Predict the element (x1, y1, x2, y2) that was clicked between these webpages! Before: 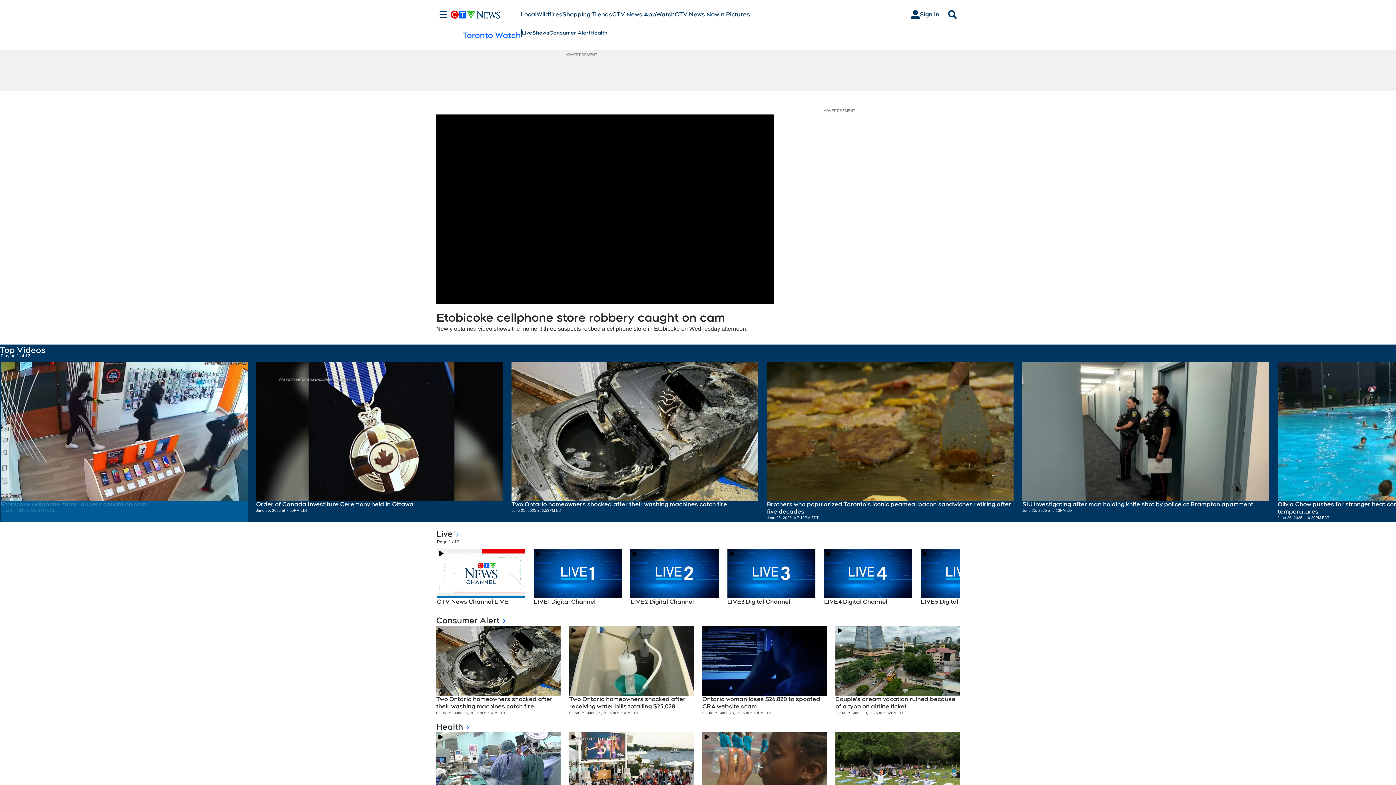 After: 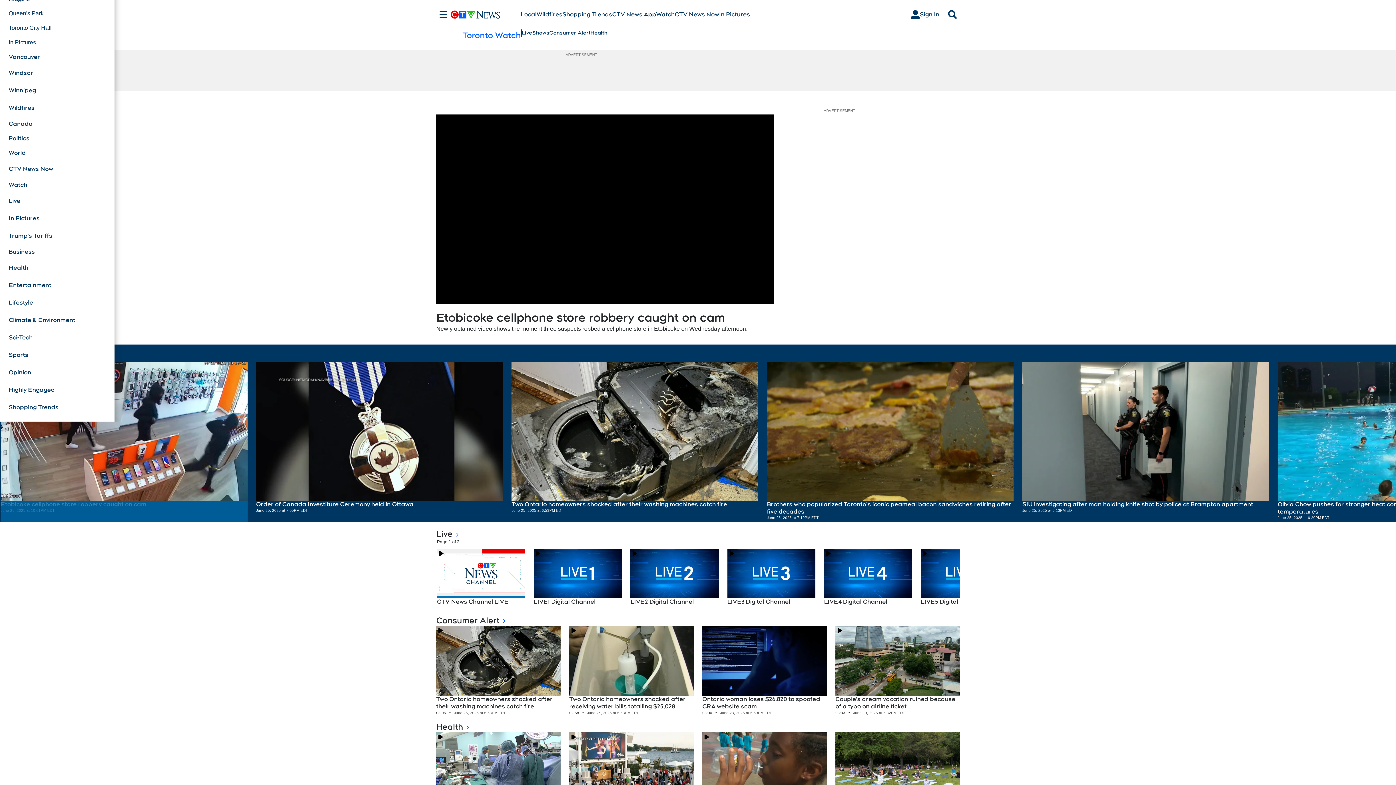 Action: bbox: (436, 10, 450, 18) label: Sections